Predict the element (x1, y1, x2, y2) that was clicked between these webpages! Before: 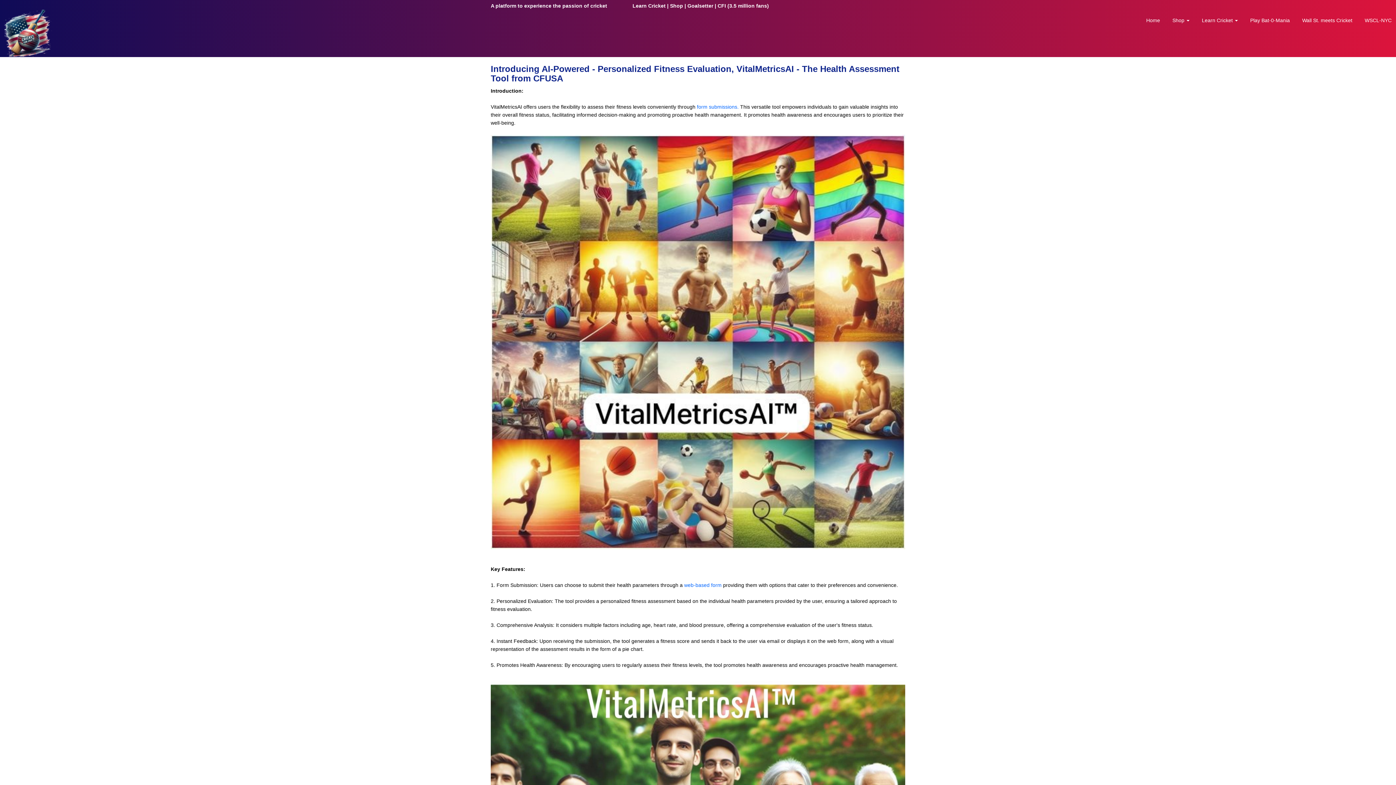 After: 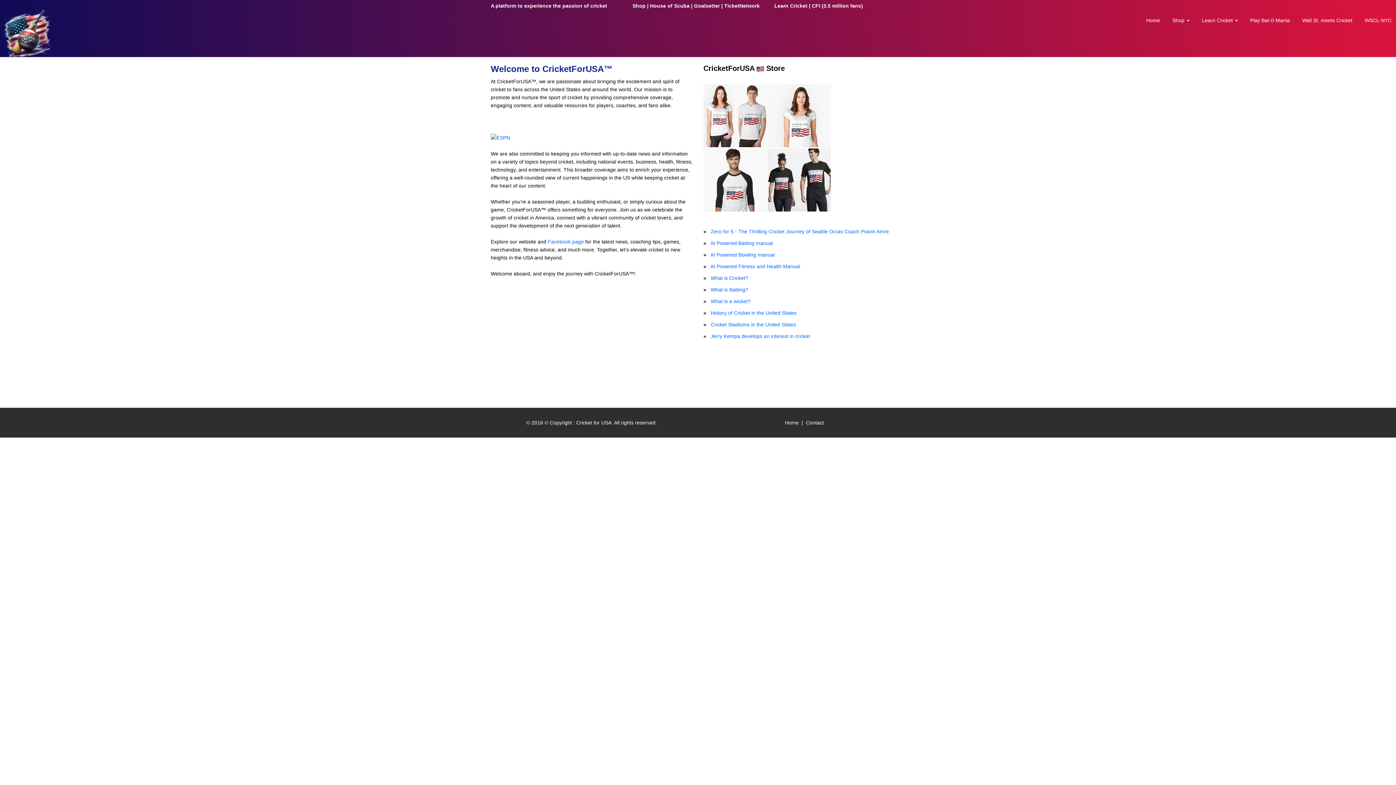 Action: bbox: (1142, 14, 1164, 26) label: Home